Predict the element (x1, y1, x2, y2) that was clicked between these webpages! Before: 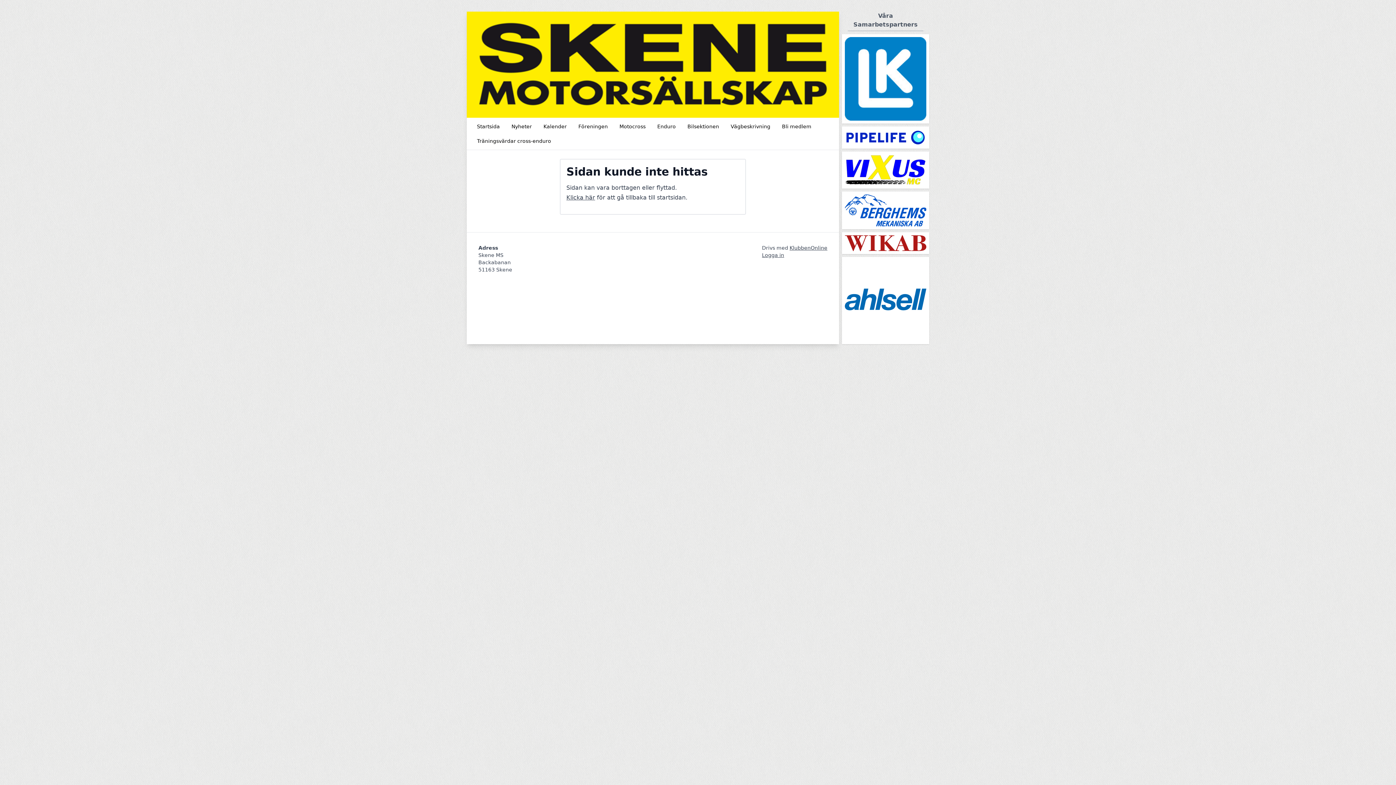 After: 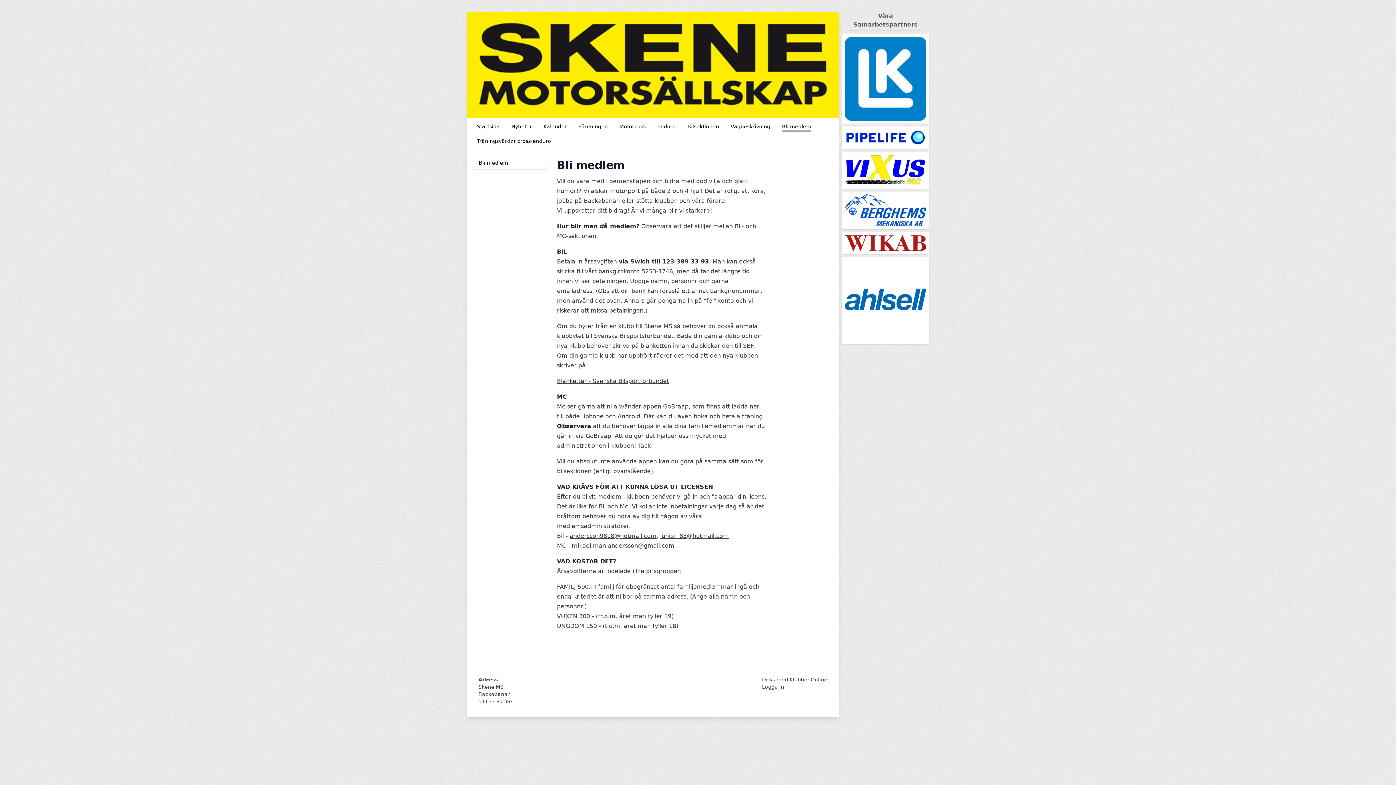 Action: bbox: (777, 120, 816, 132) label: Bli medlem